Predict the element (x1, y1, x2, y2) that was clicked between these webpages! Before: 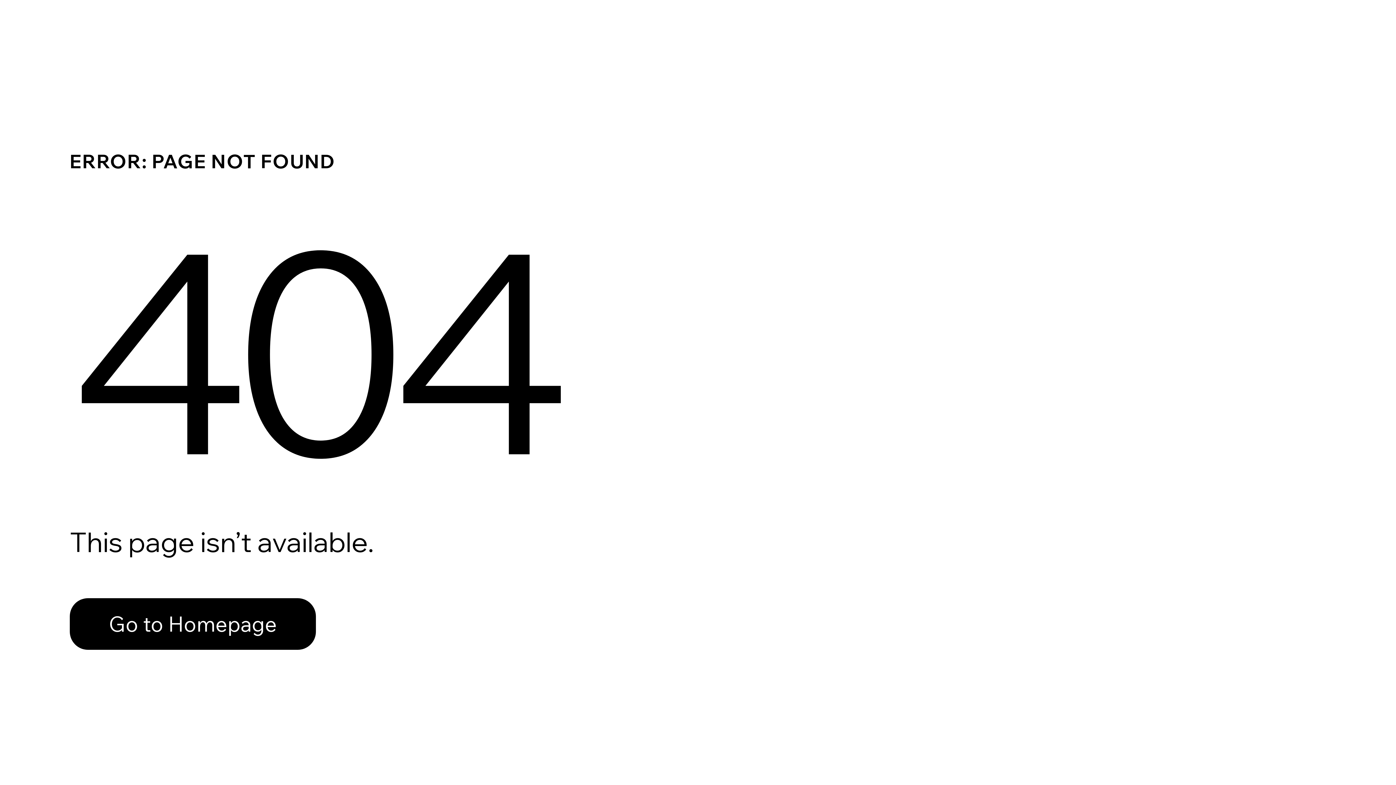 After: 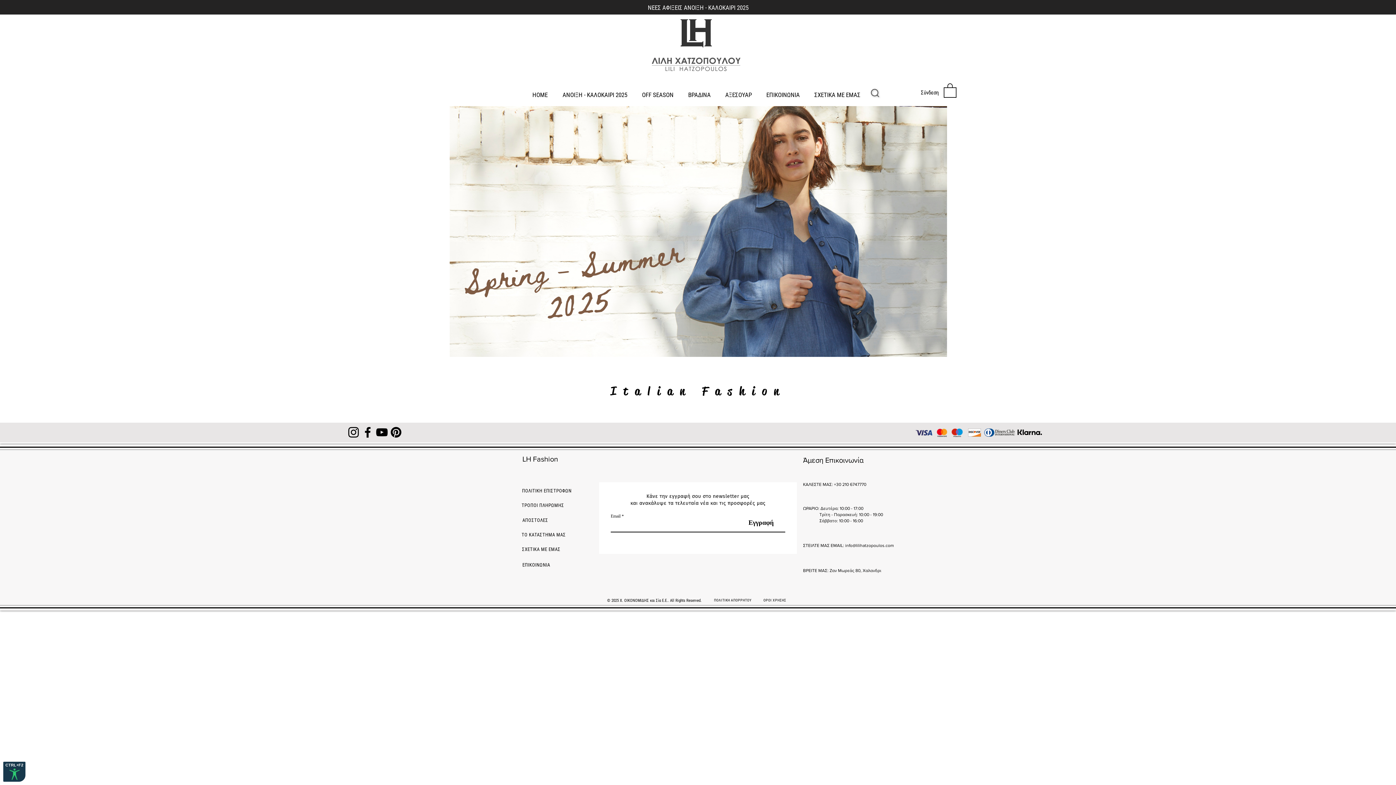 Action: bbox: (69, 598, 316, 650) label: Go to Homepage